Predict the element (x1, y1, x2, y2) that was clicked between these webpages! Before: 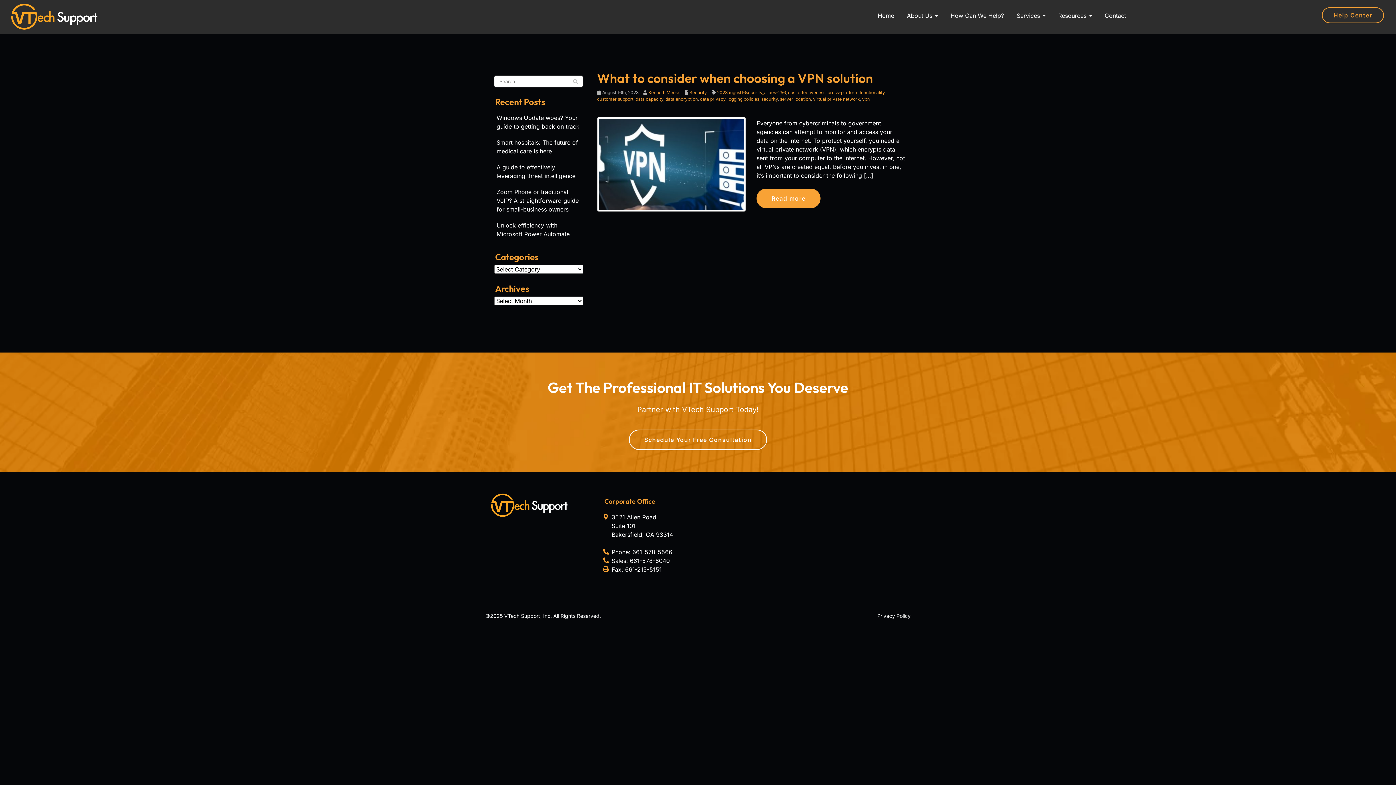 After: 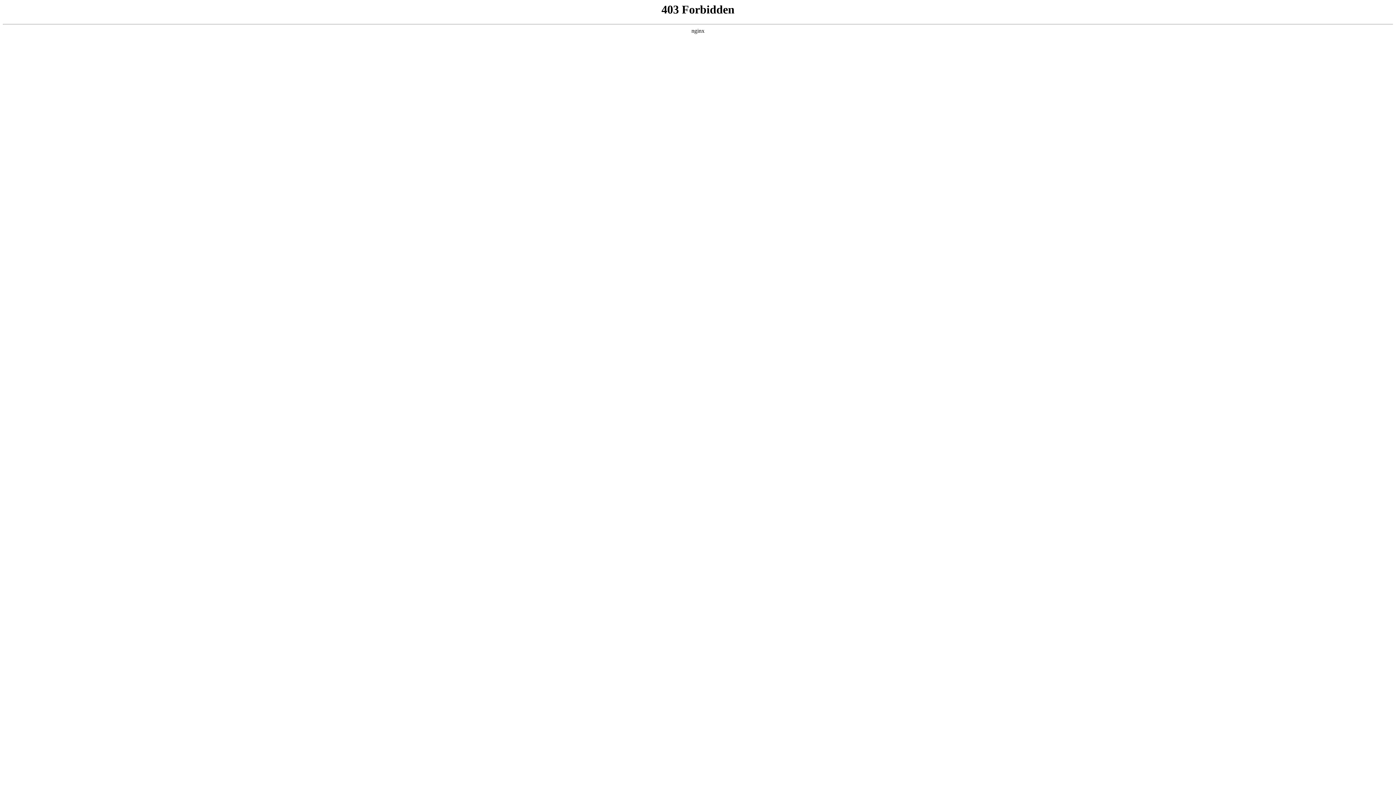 Action: bbox: (827, 89, 884, 95) label: cross-platform functionality